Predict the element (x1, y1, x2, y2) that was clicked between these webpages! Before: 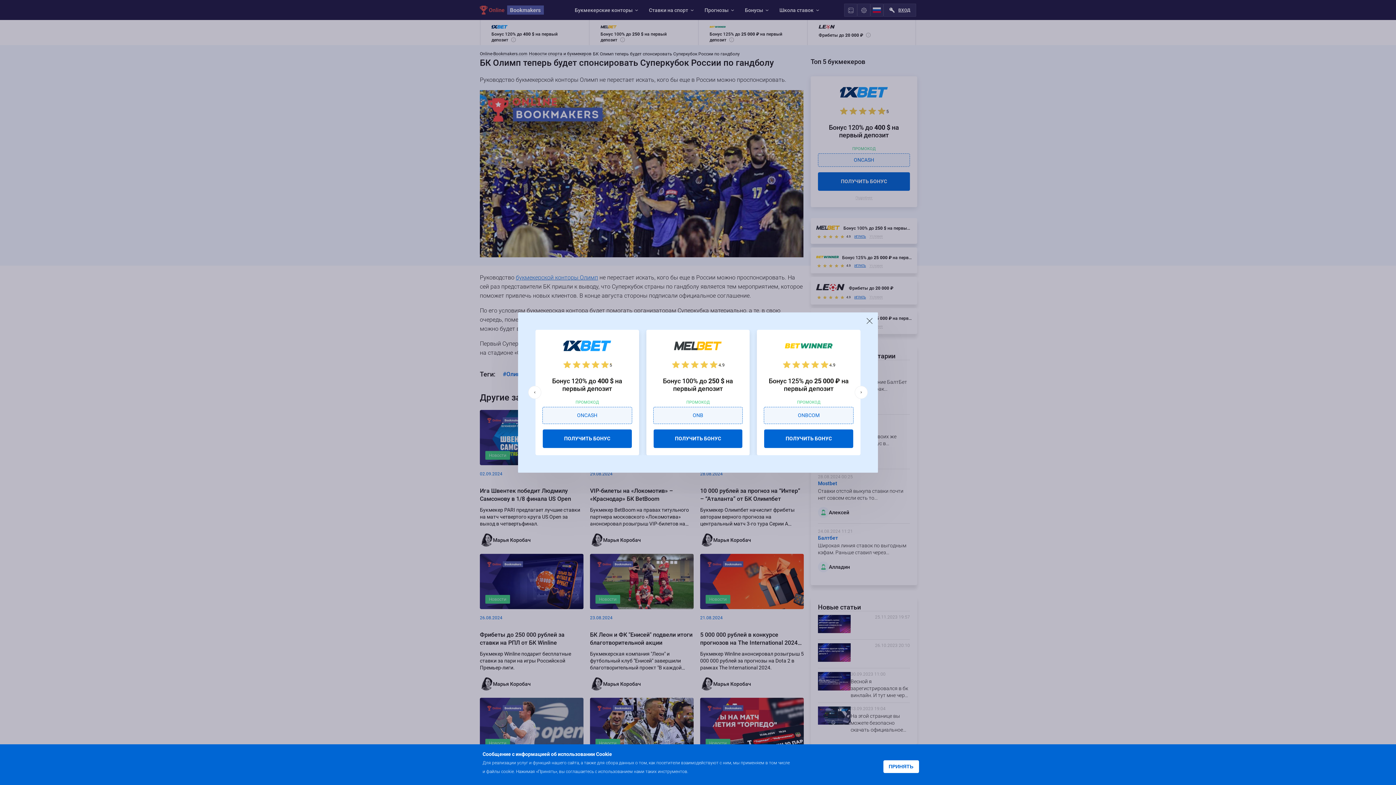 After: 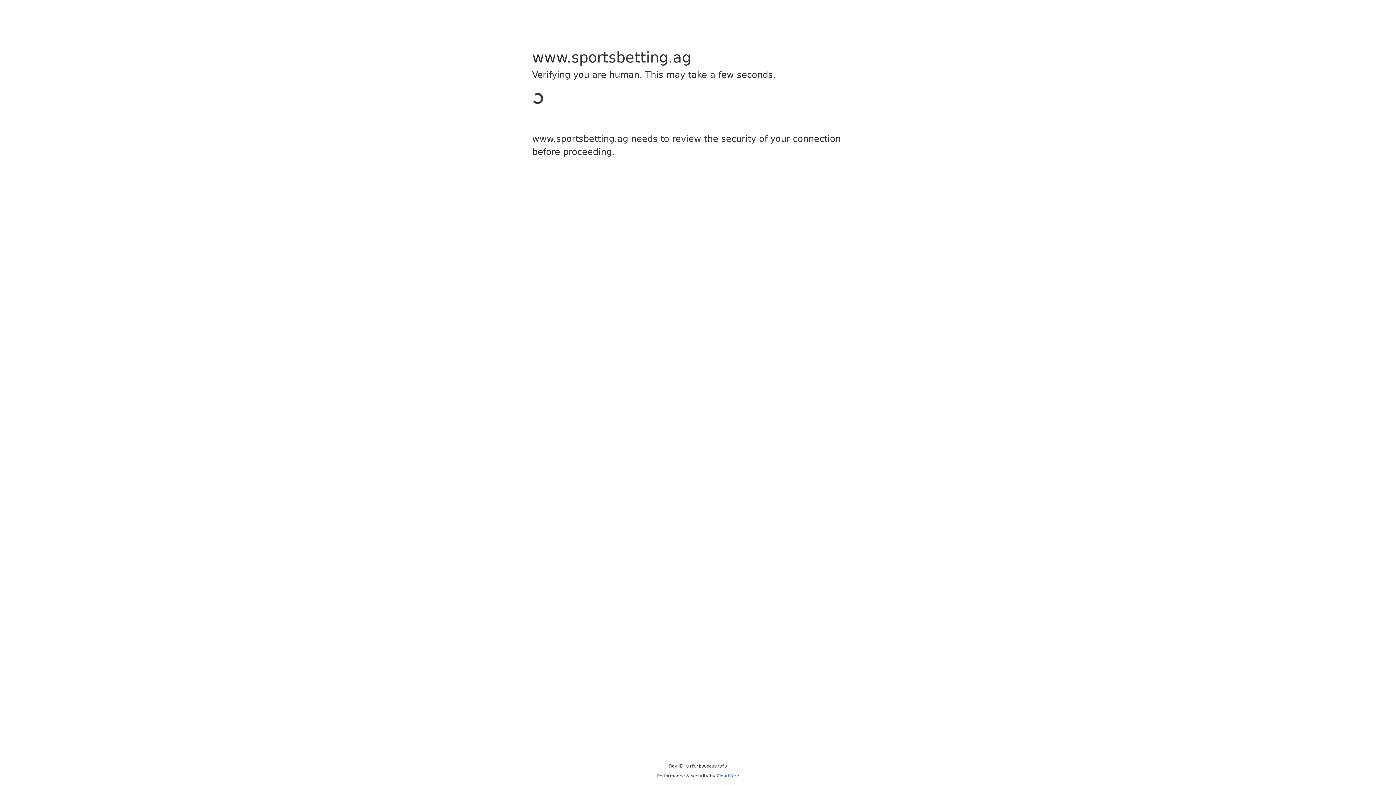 Action: bbox: (653, 429, 742, 448) label: ПОЛУЧИТЬ БОНУС